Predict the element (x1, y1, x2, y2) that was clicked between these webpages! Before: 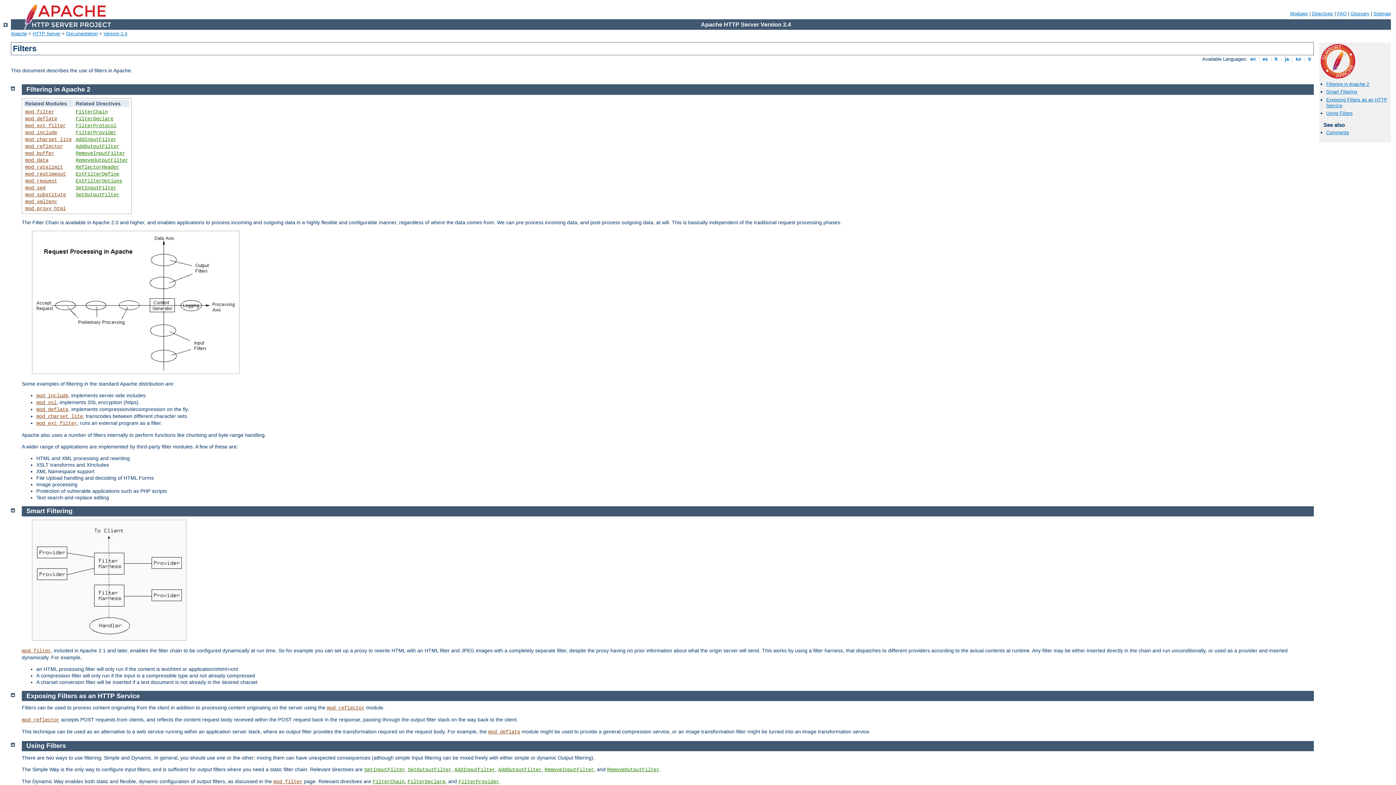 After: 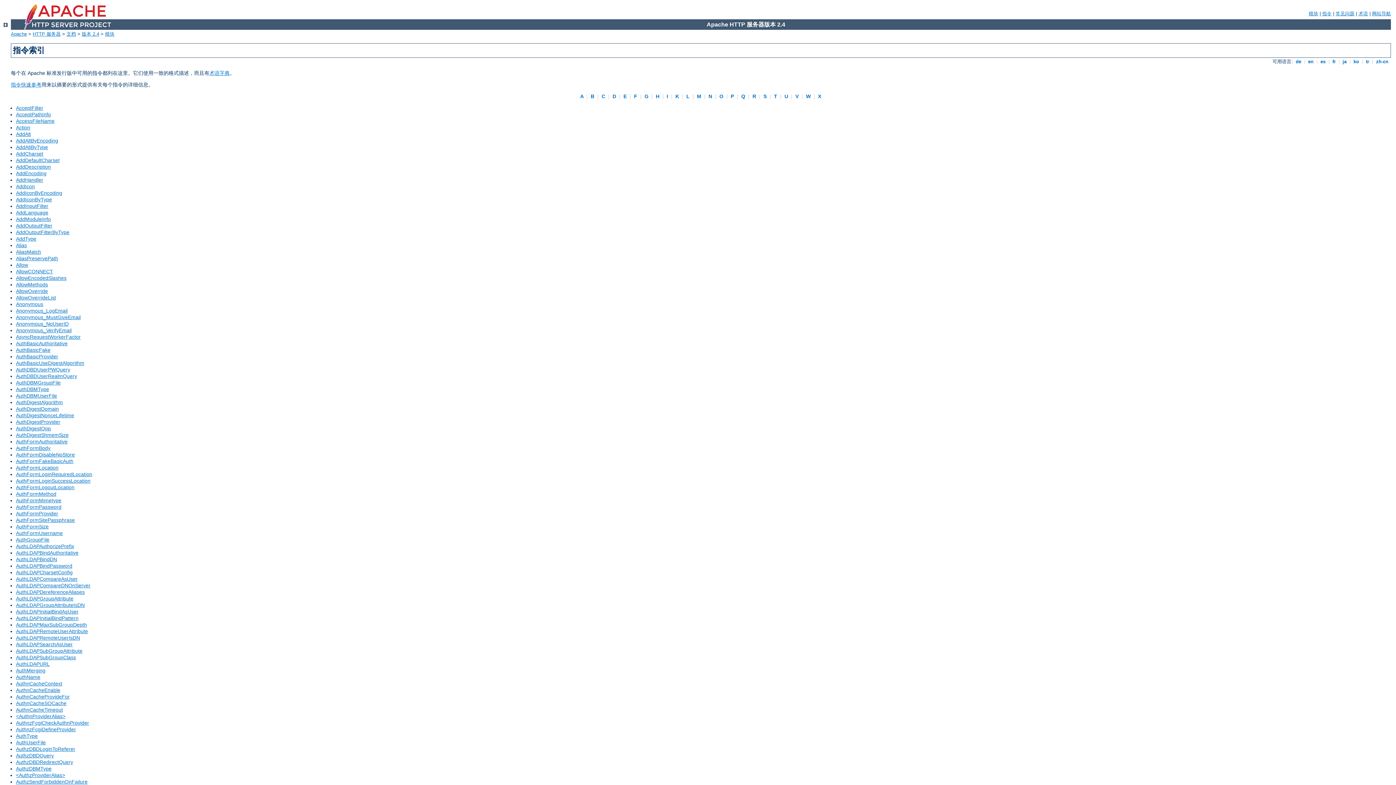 Action: bbox: (1312, 10, 1333, 16) label: Directives